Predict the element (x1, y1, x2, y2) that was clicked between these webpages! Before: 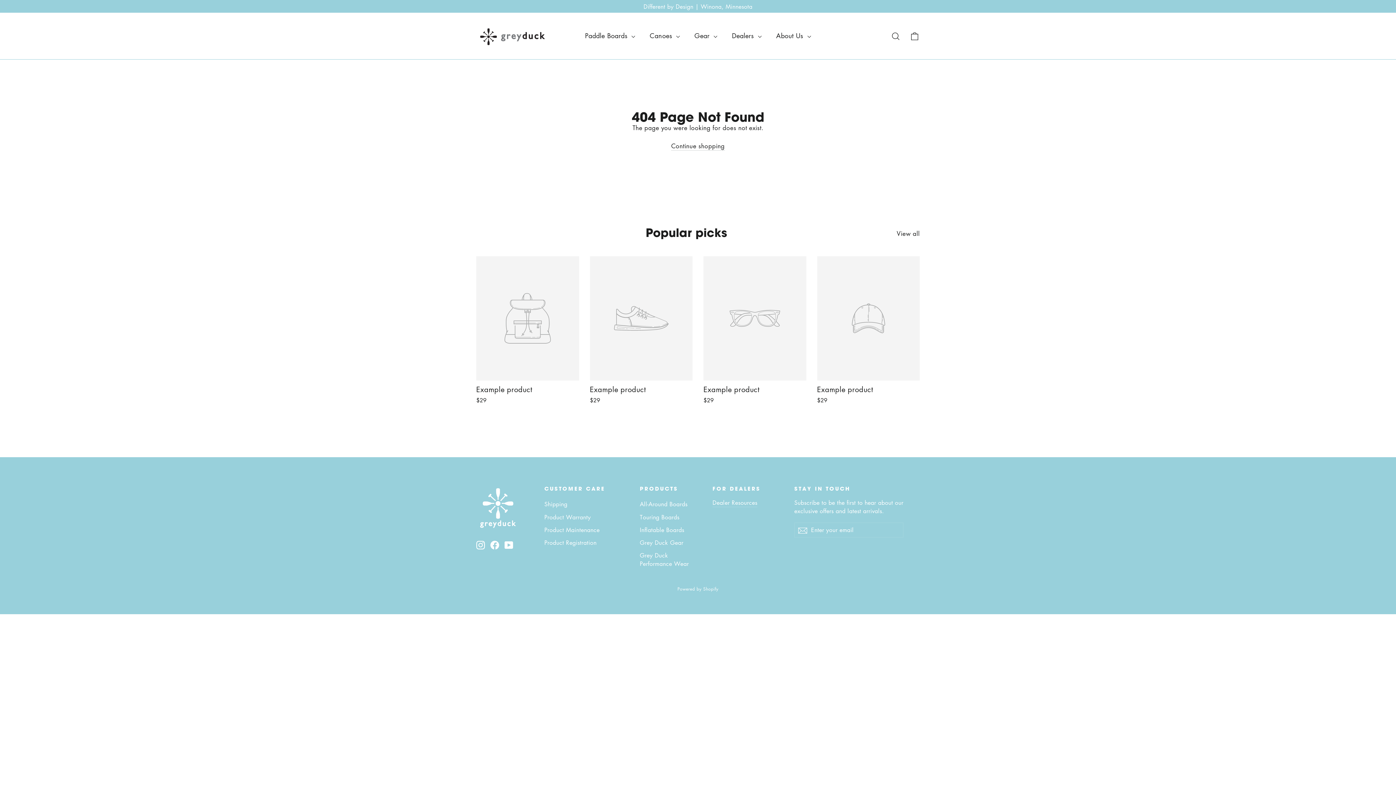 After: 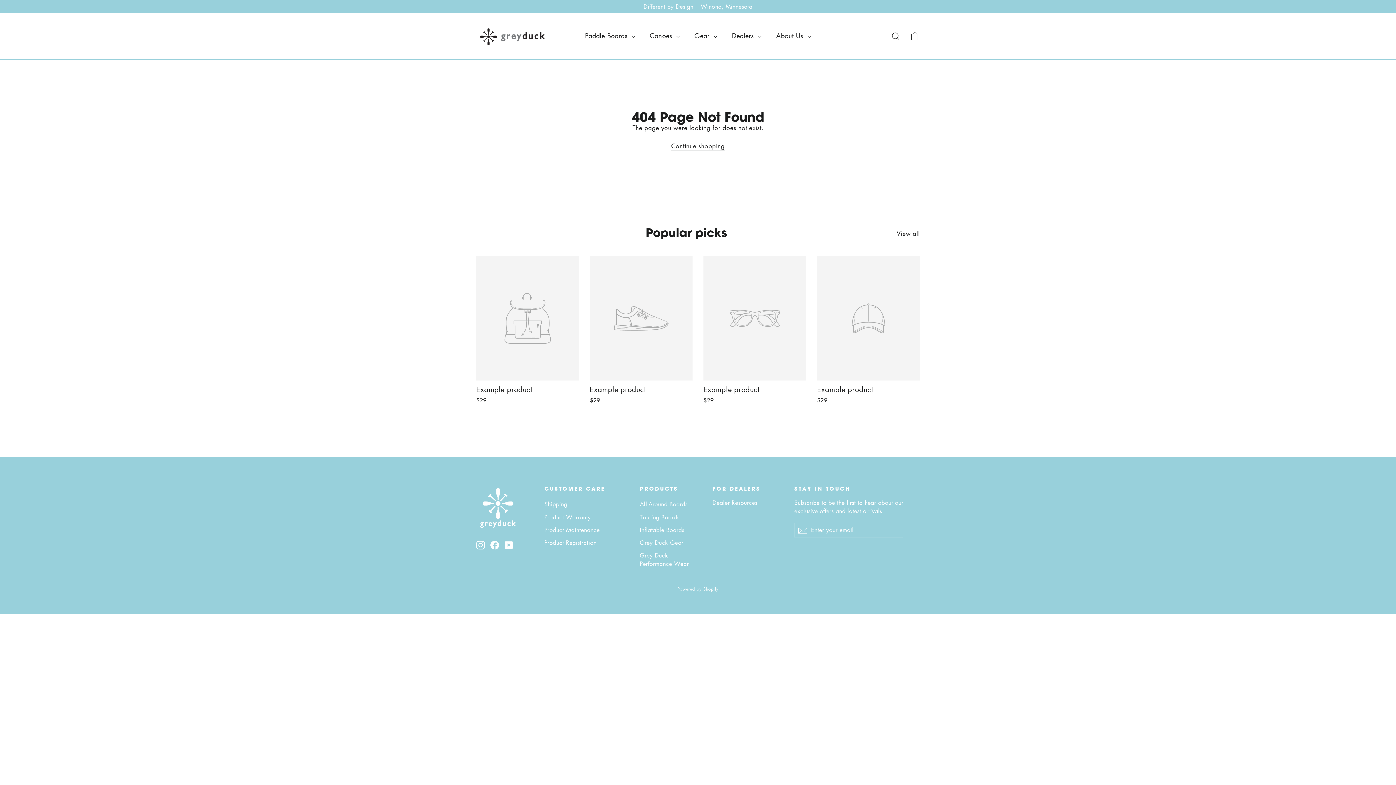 Action: bbox: (703, 256, 806, 406) label: Example product
$29